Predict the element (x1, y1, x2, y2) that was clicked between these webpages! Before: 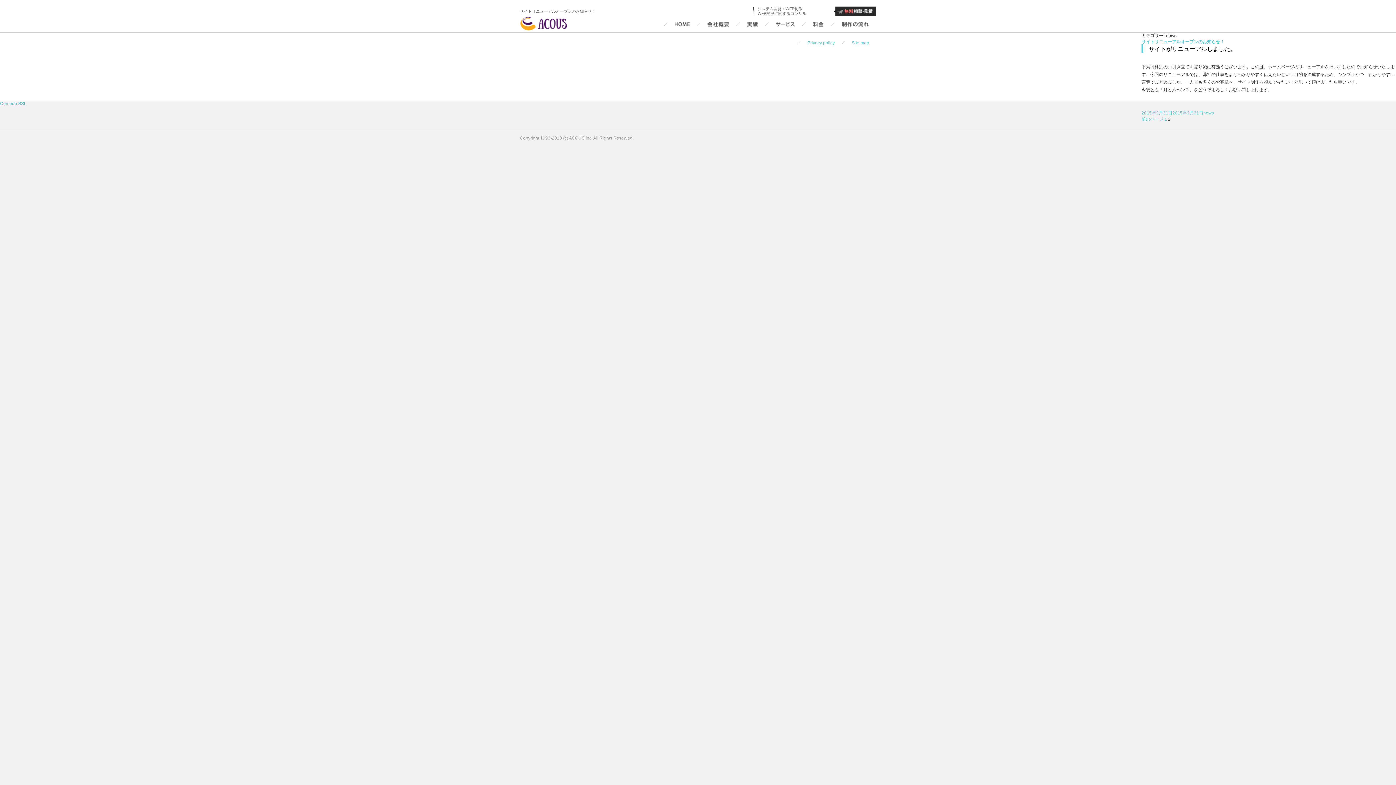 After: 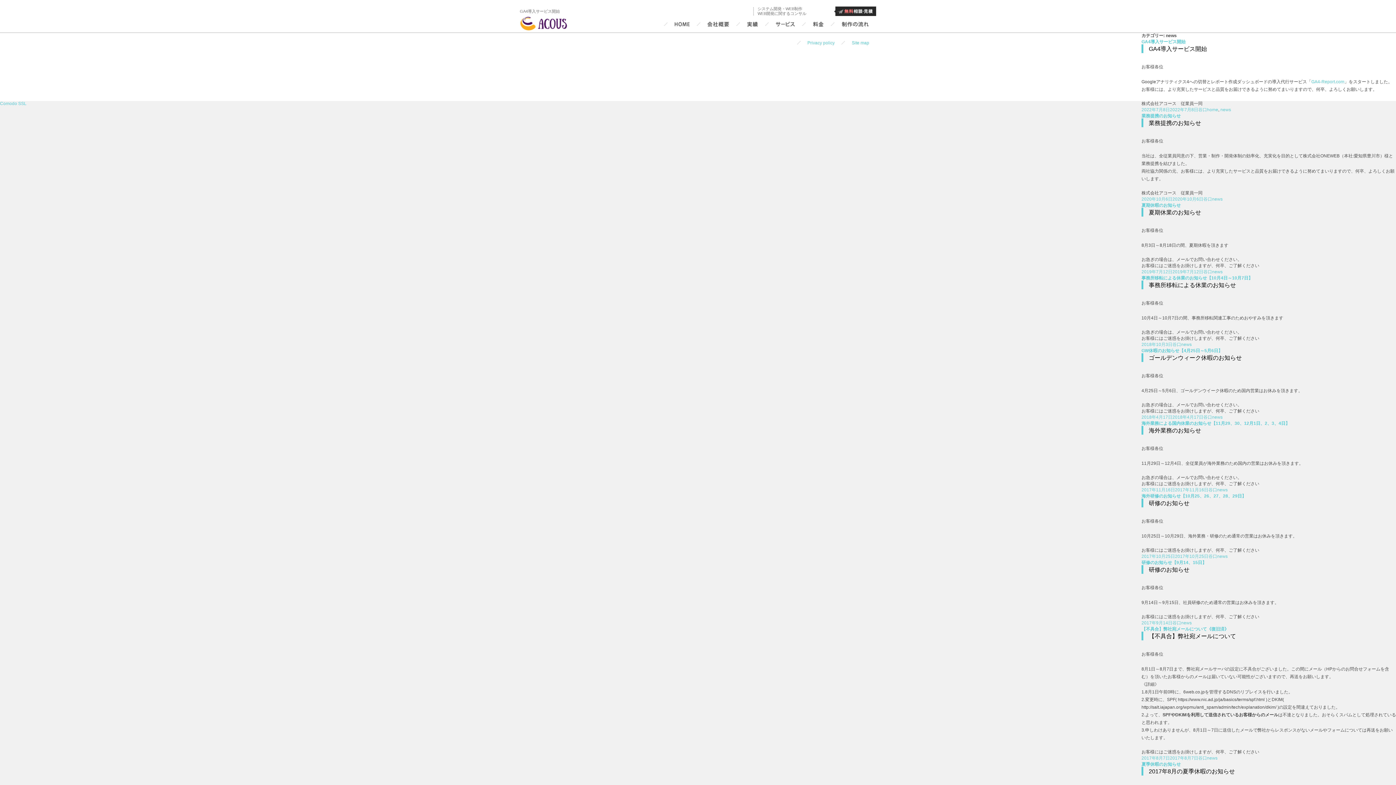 Action: bbox: (1141, 116, 1163, 121) label: 前のページ